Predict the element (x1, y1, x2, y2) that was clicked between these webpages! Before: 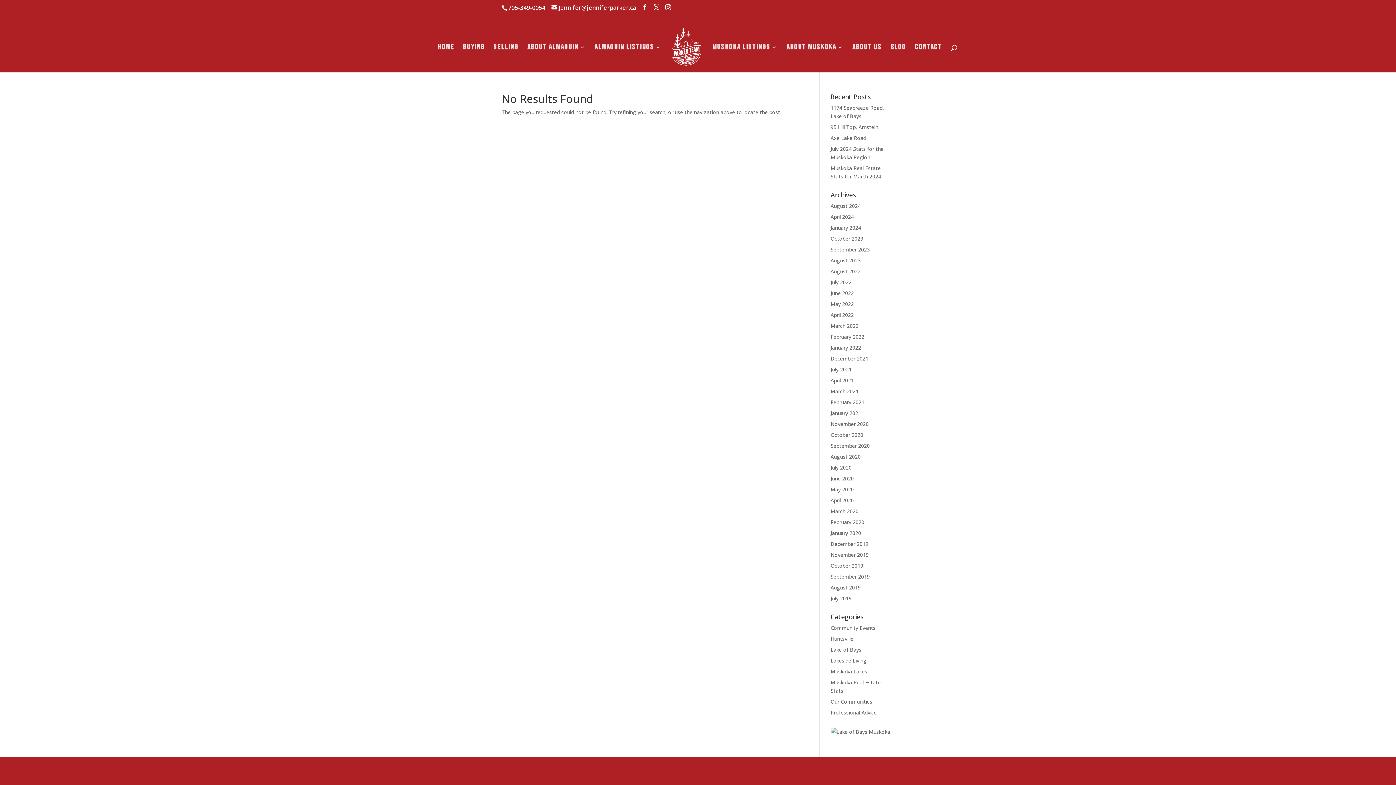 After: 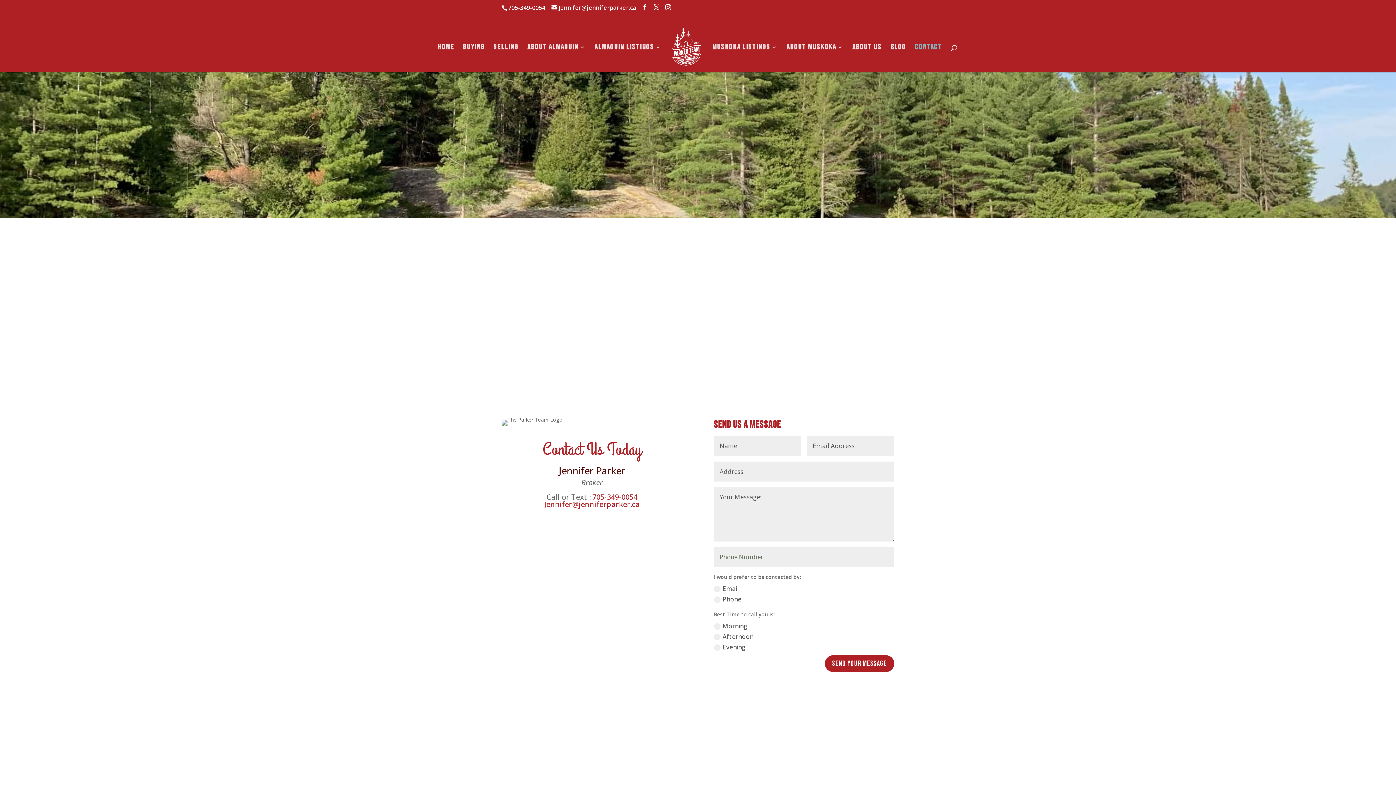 Action: bbox: (915, 44, 942, 72) label: Contact